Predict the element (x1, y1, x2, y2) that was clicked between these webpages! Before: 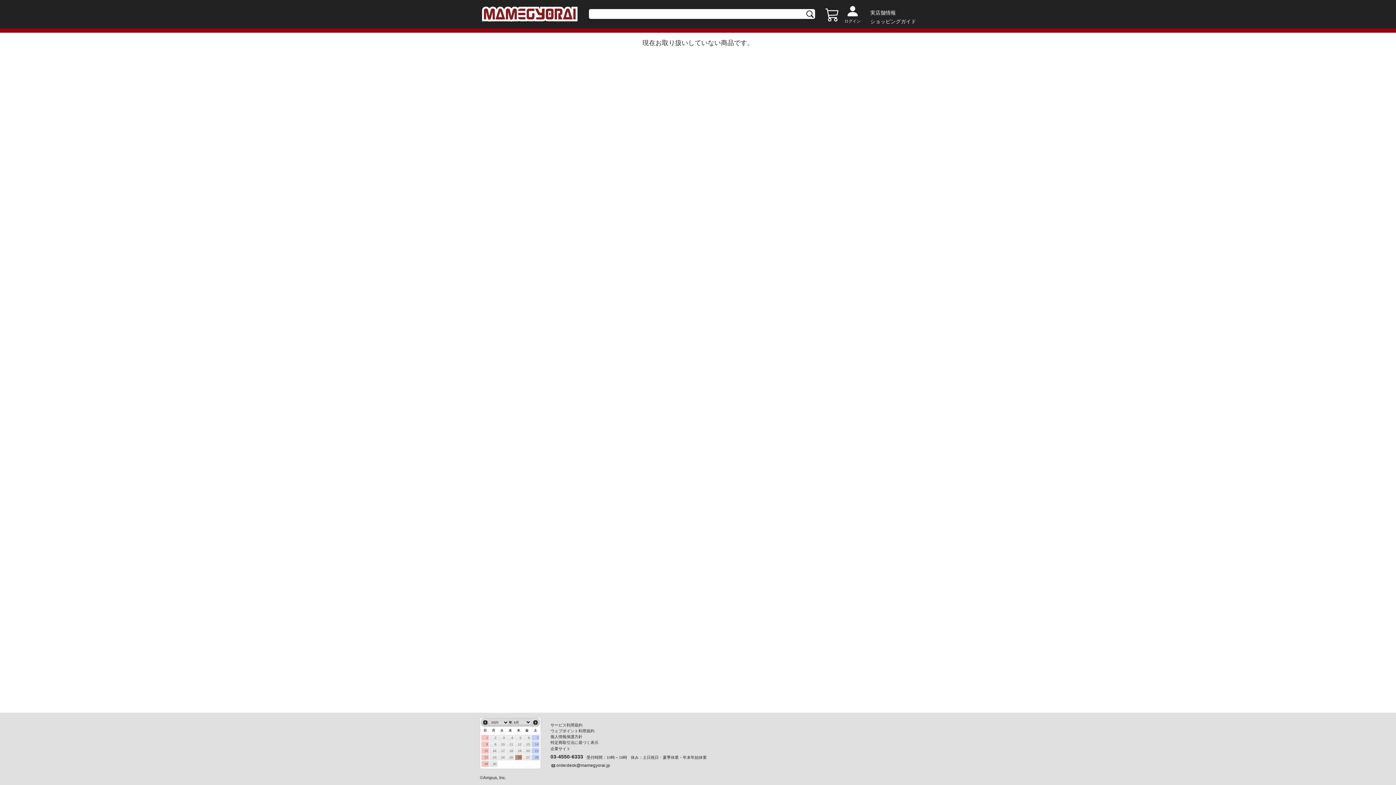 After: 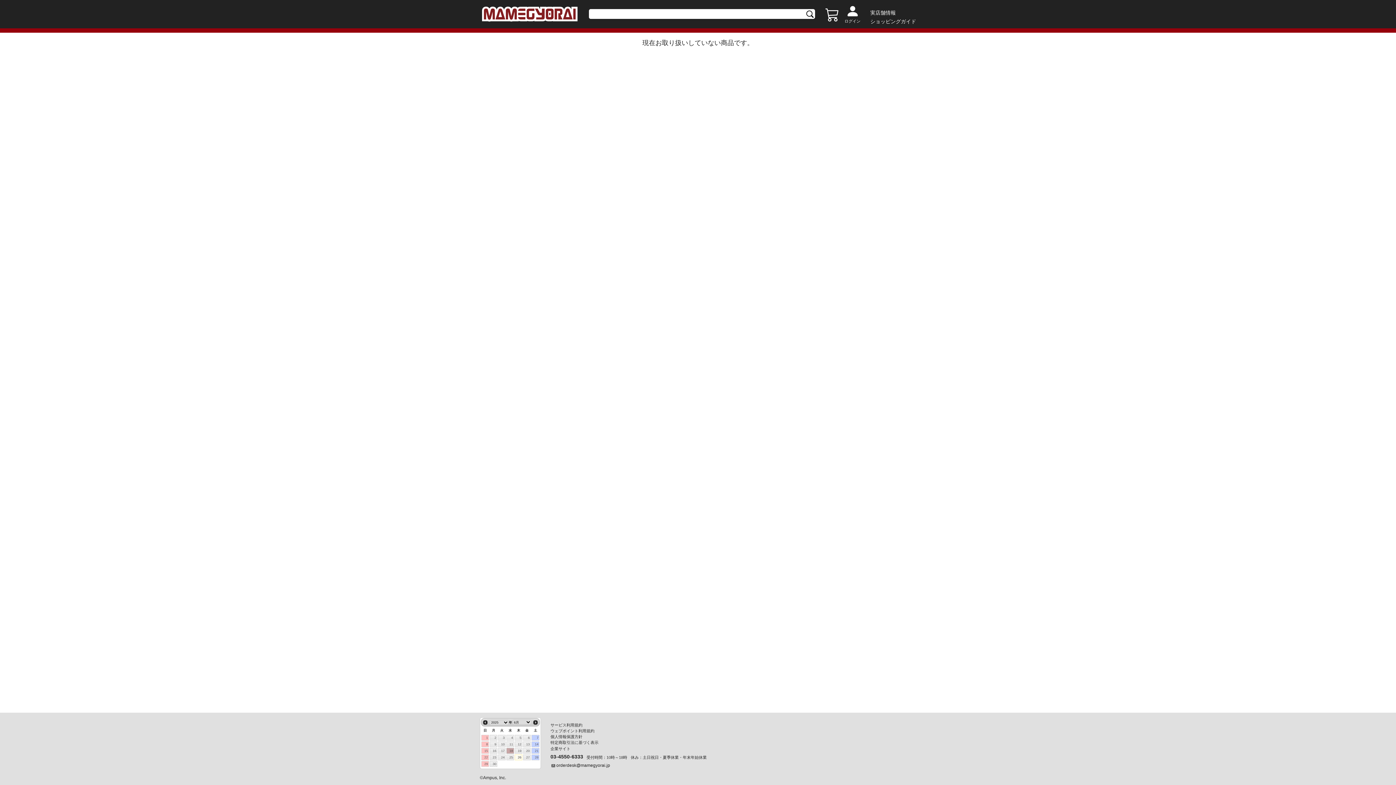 Action: bbox: (506, 748, 514, 754) label: 18